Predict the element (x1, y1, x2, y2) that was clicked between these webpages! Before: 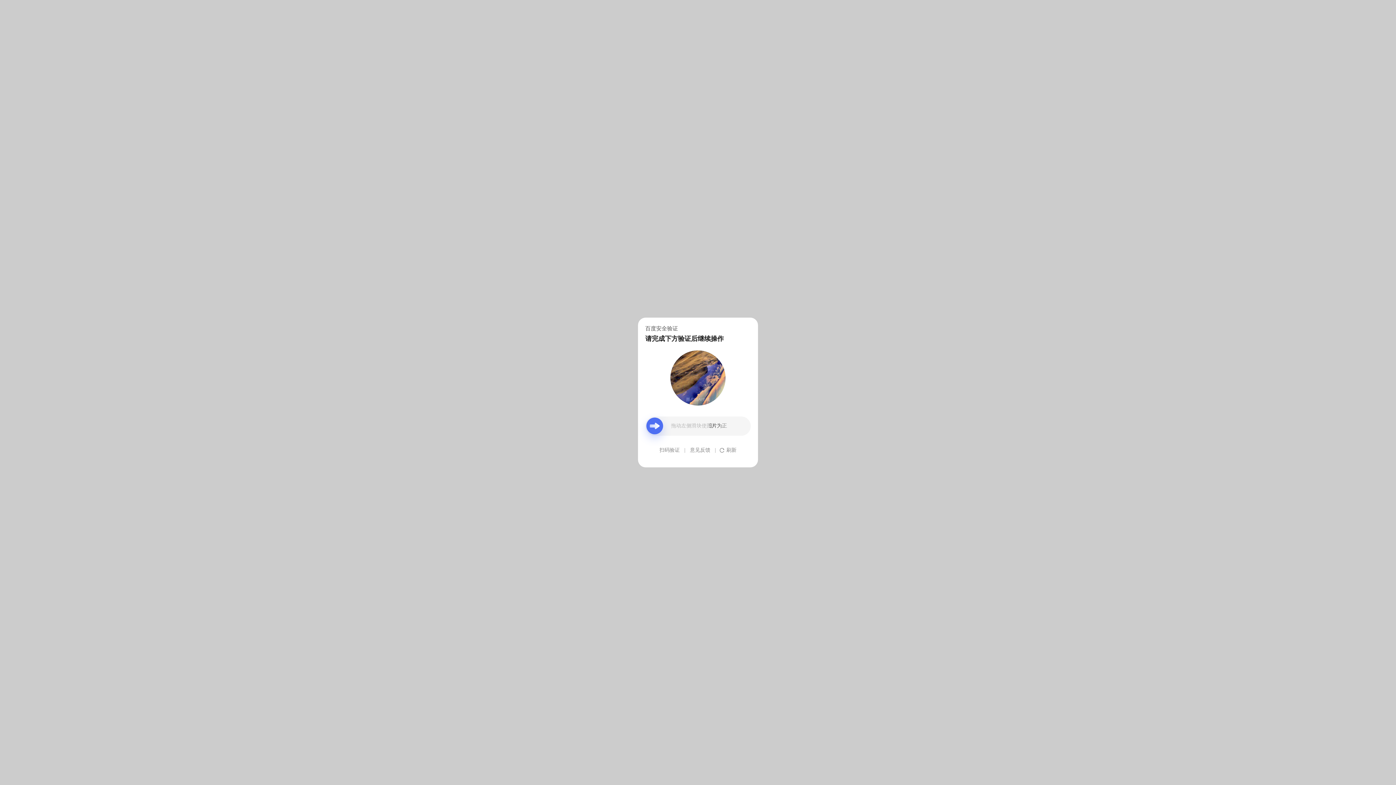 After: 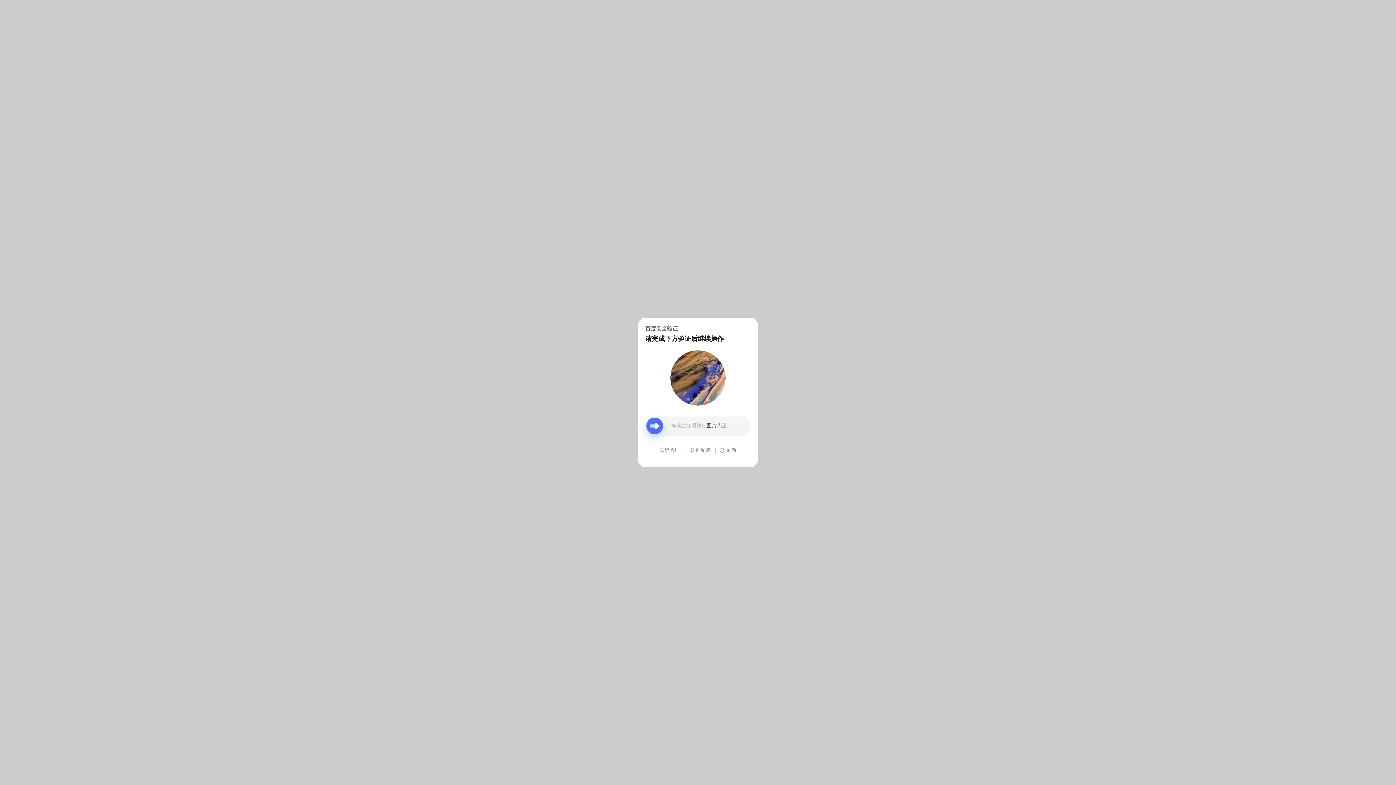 Action: bbox: (690, 439, 710, 461) label: 意见反馈